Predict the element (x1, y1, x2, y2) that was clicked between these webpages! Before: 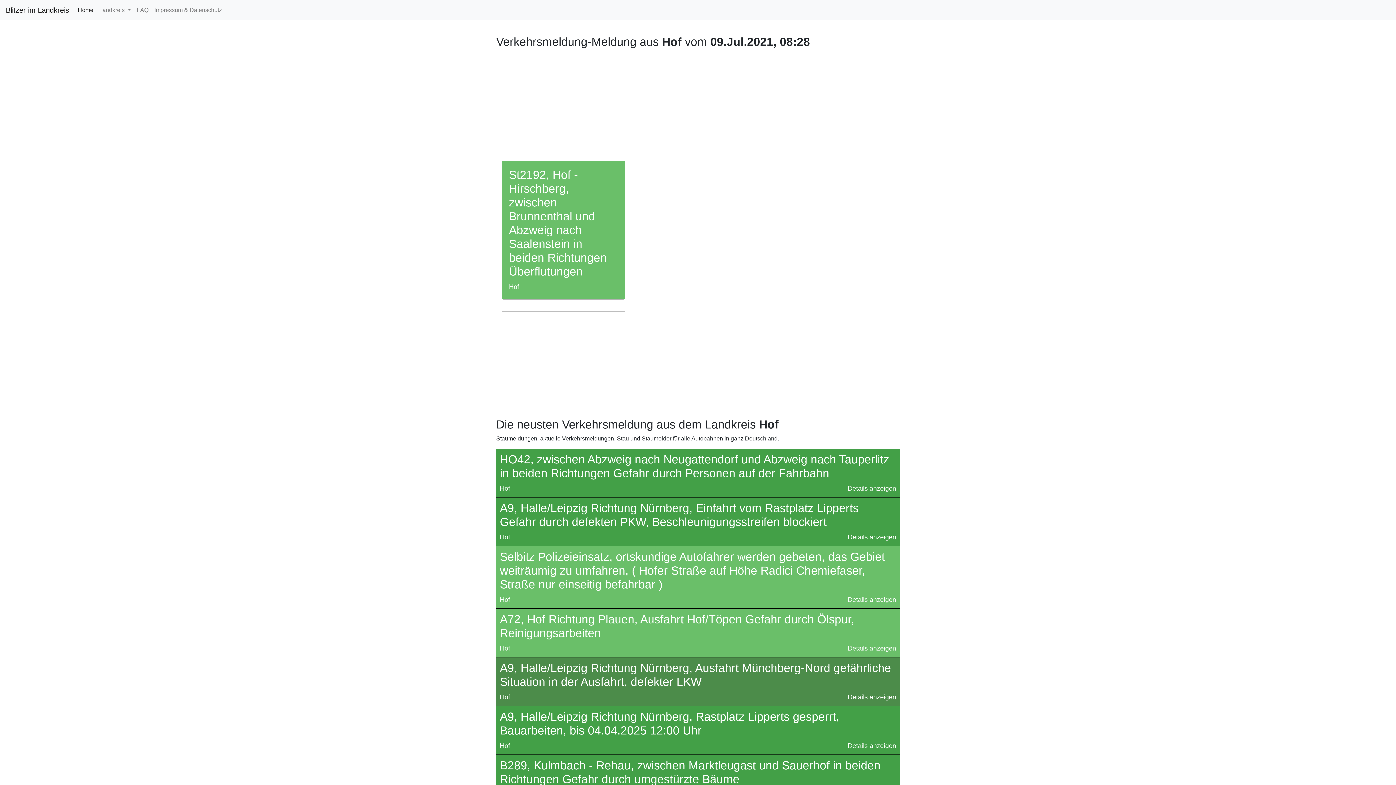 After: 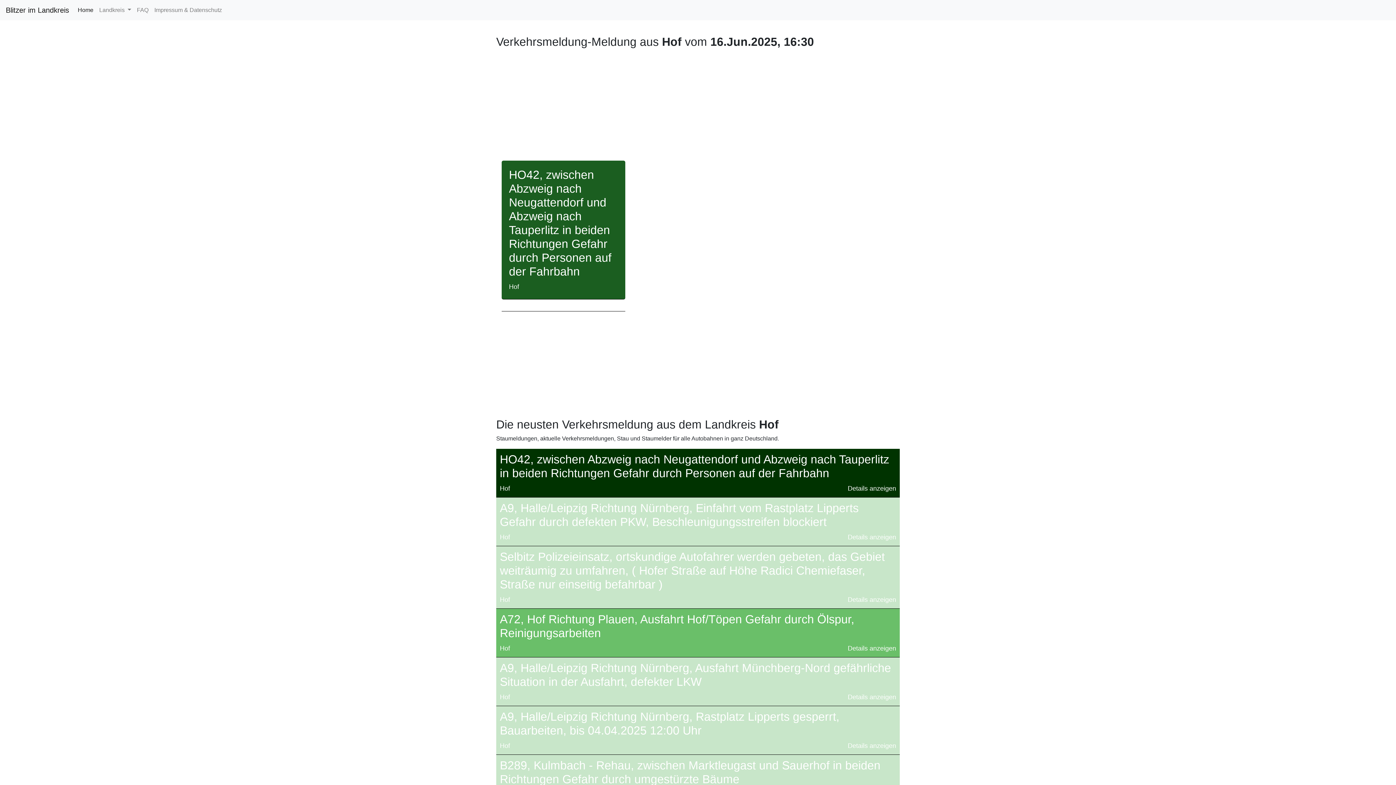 Action: label: Details anzeigen bbox: (848, 485, 896, 492)